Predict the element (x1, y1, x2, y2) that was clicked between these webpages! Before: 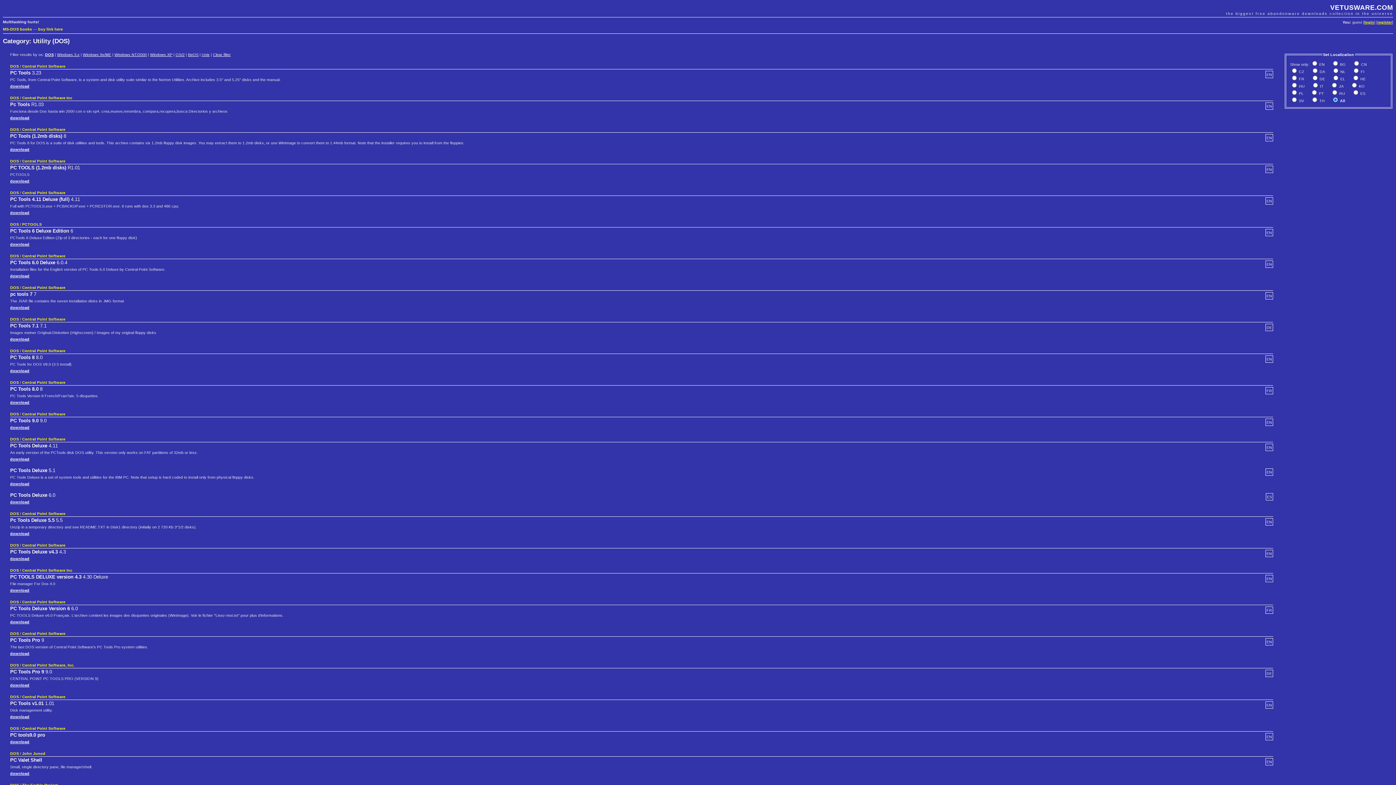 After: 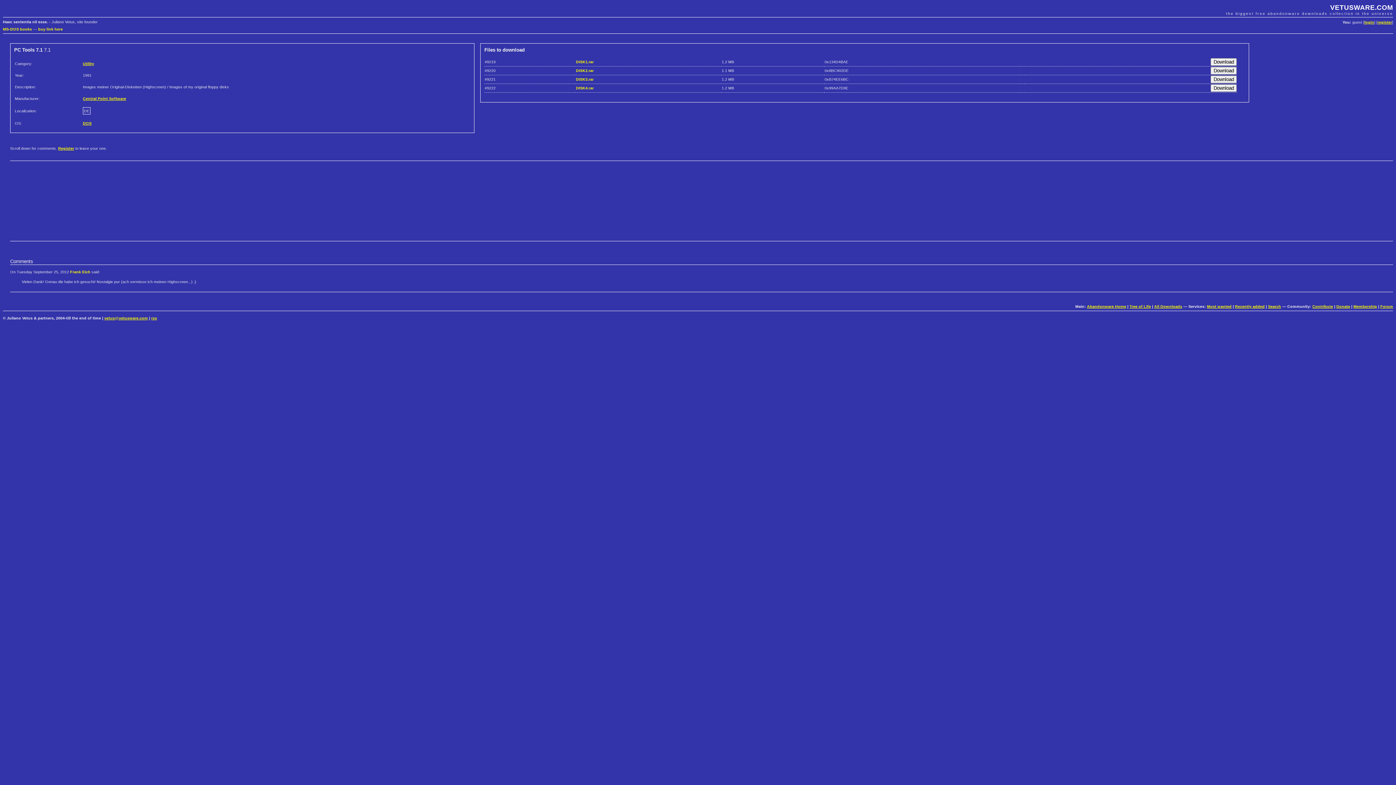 Action: label: download bbox: (10, 337, 29, 341)